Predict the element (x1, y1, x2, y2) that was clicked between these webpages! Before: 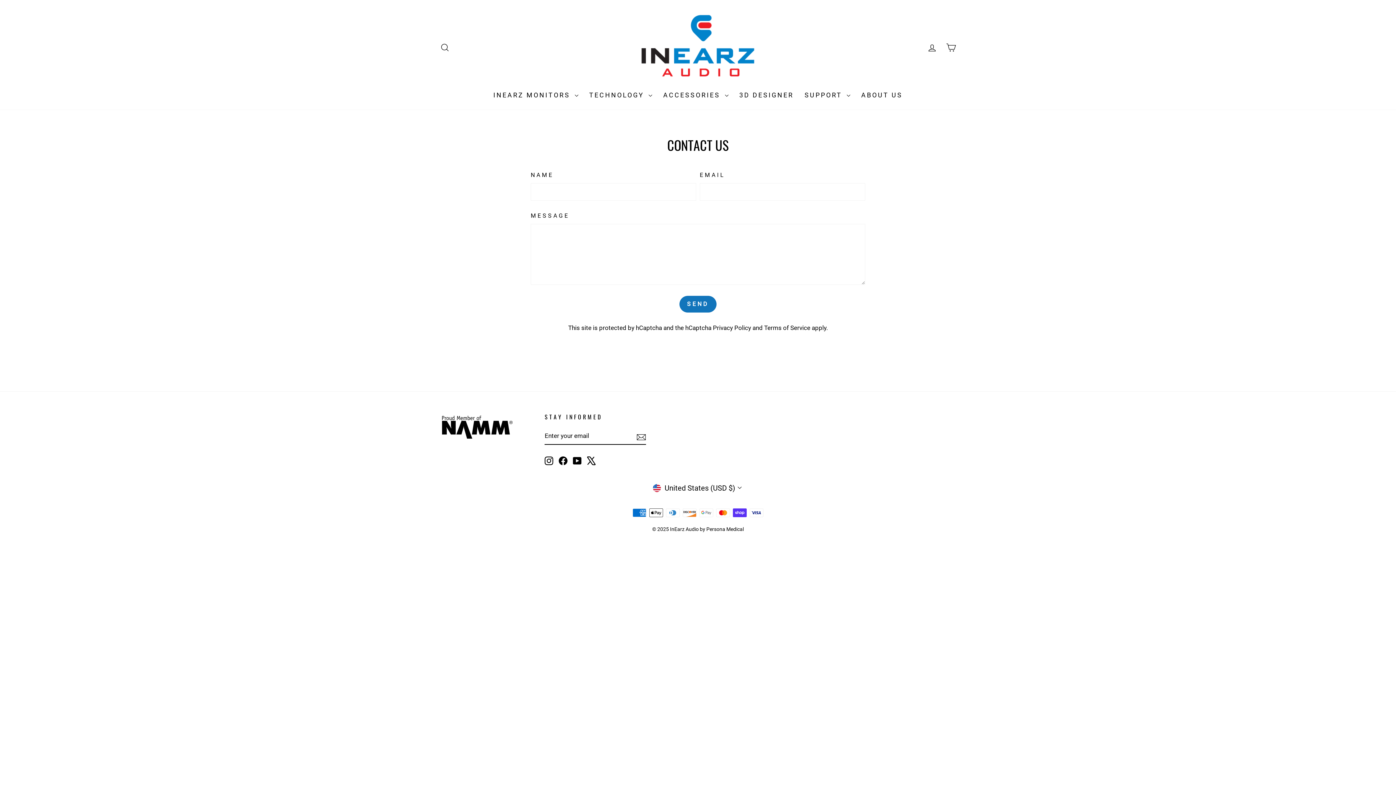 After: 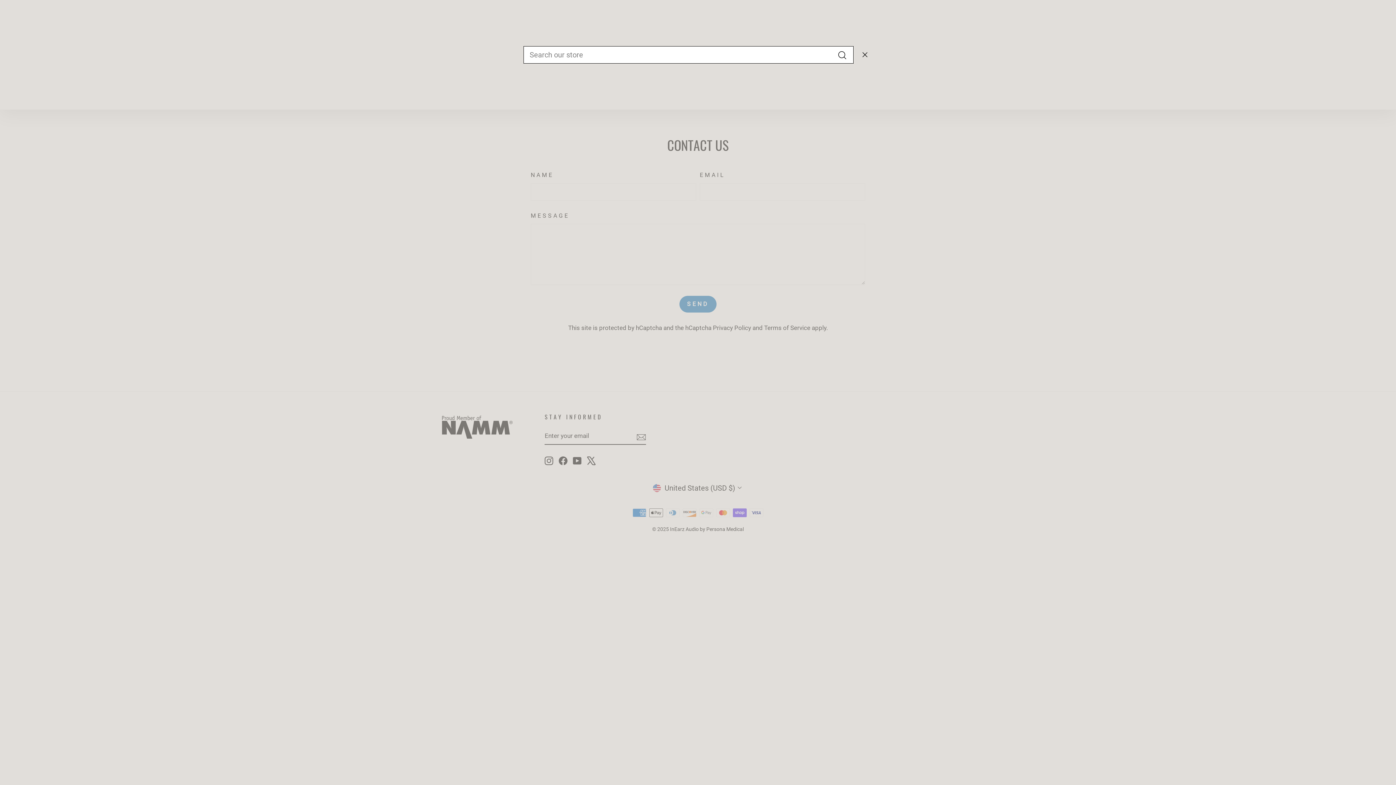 Action: bbox: (435, 39, 454, 55) label: SEARCH